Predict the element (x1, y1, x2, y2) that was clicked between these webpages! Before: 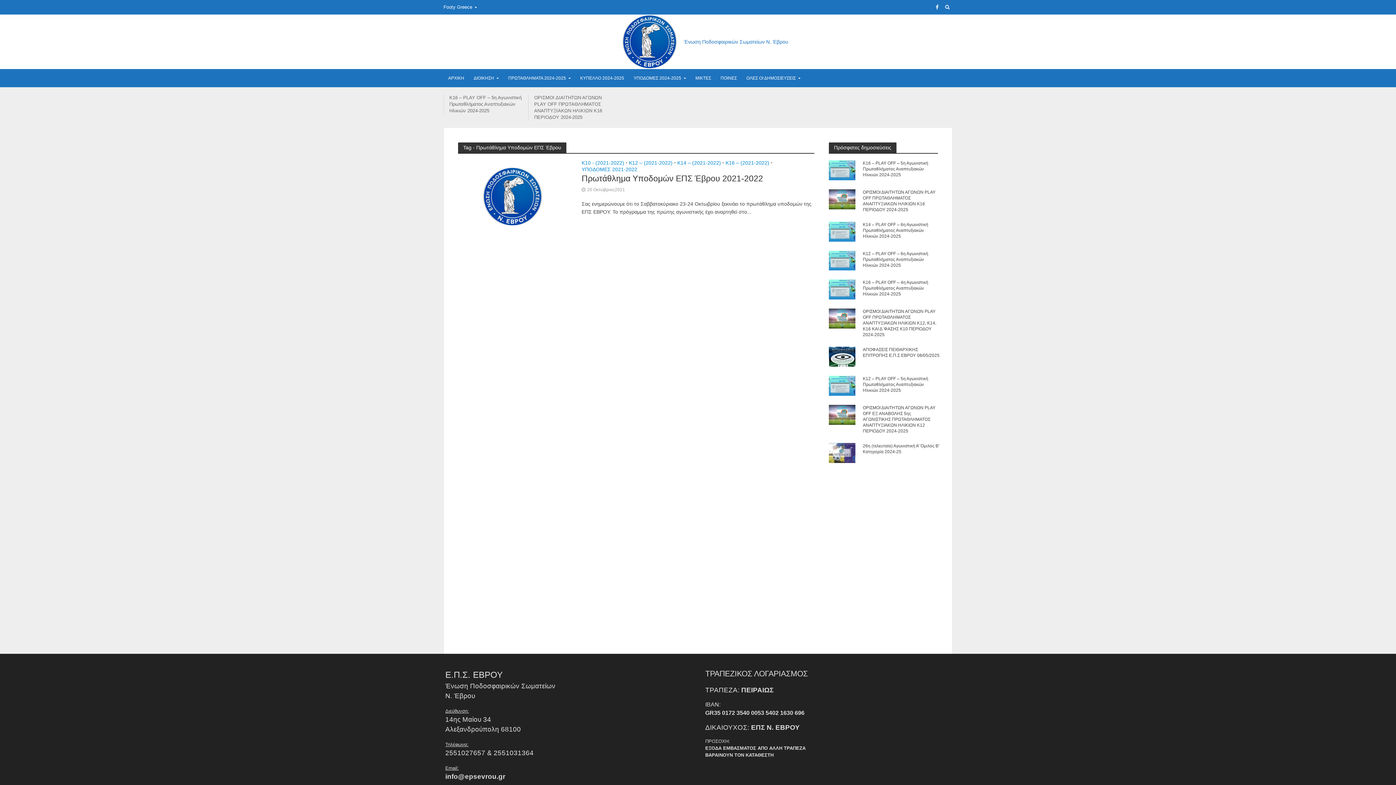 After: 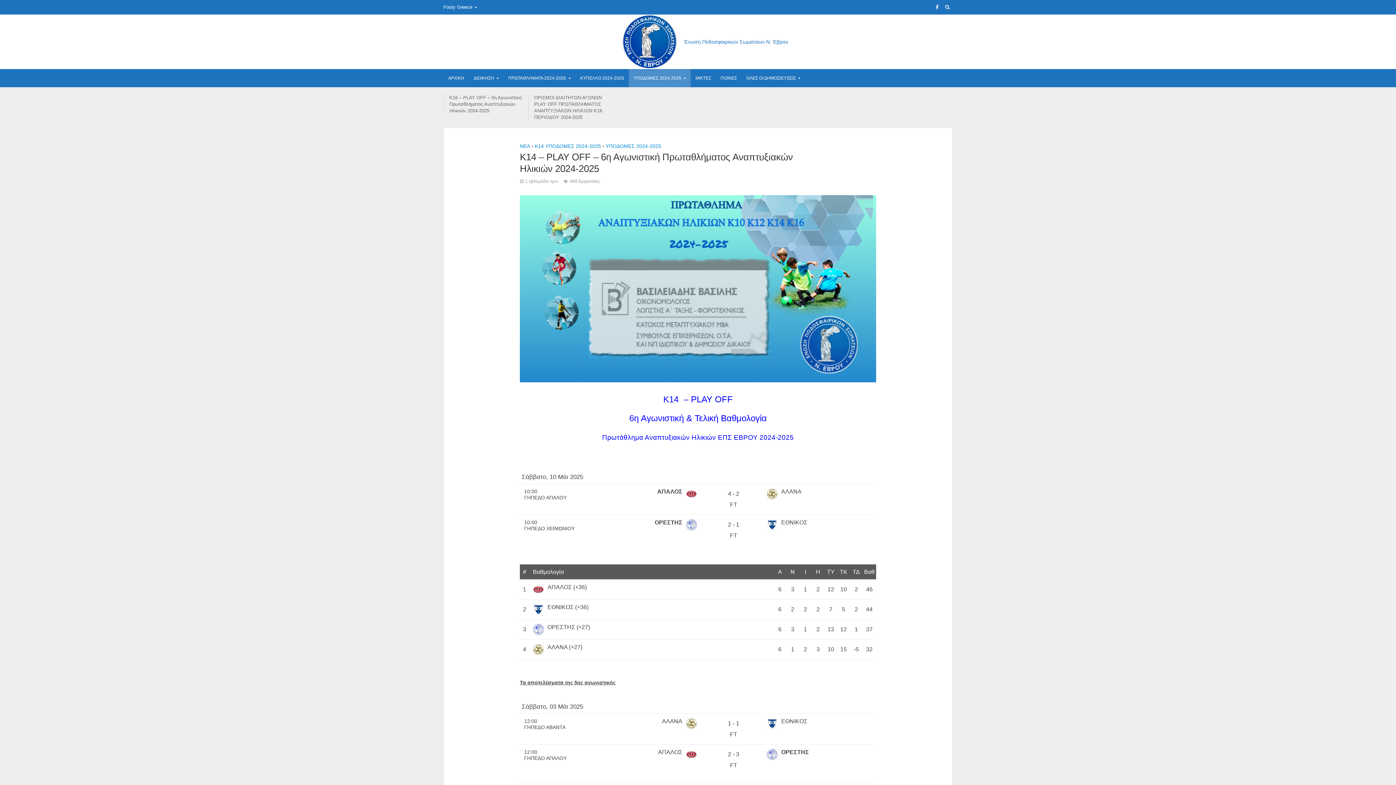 Action: label: Κ14 – PLAY OFF – 6η Αγωνιστική Πρωταθλήματος Αναπτυξιακών Ηλικιών 2024-2025 bbox: (863, 221, 939, 239)